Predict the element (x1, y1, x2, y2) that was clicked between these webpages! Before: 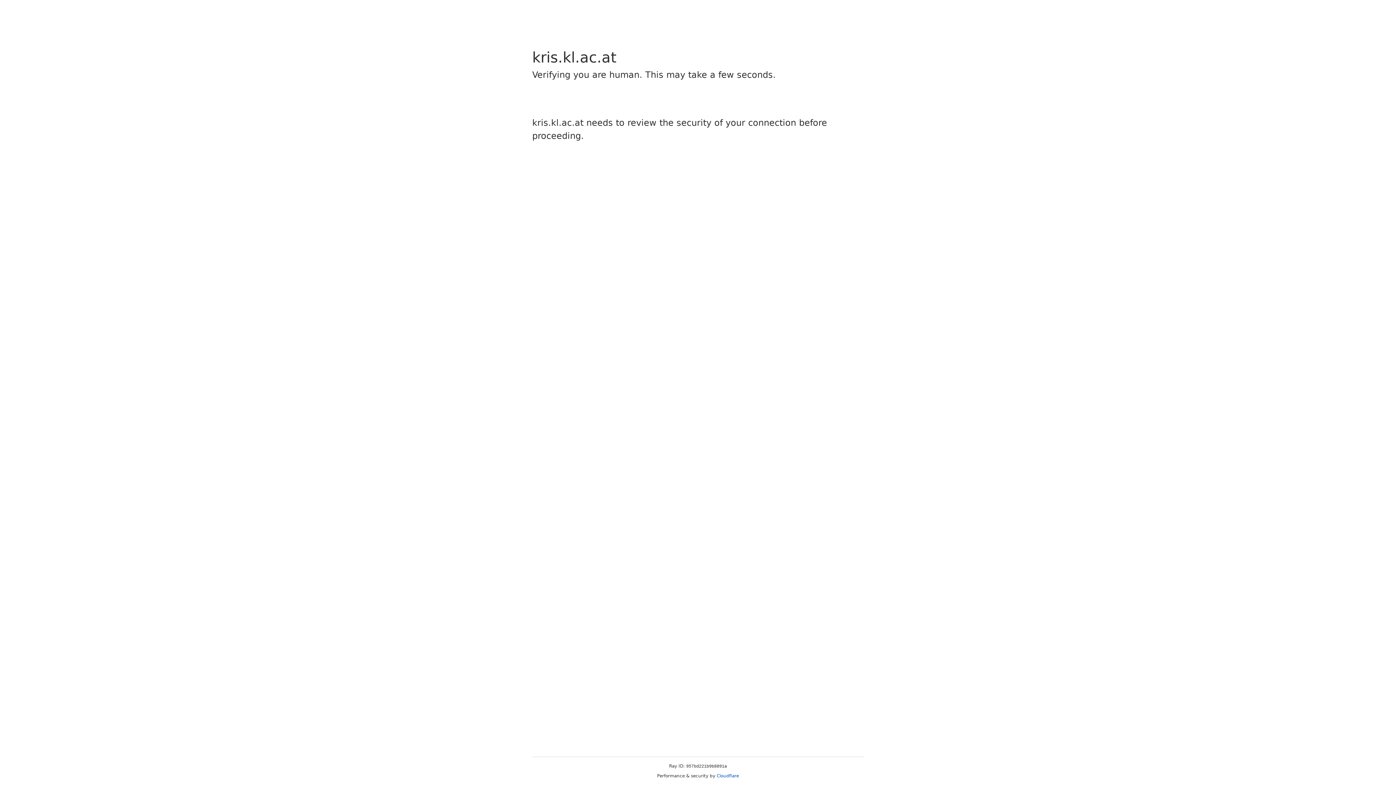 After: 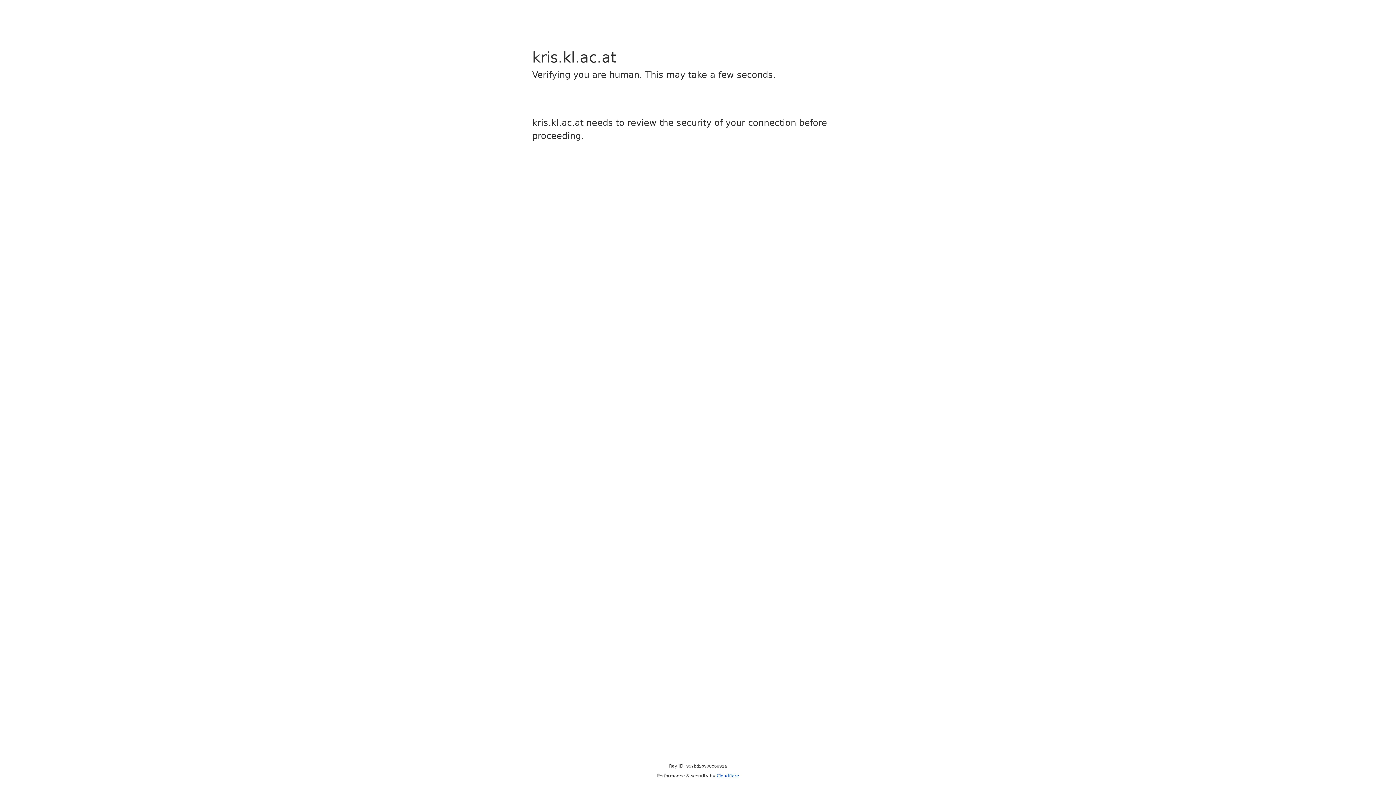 Action: bbox: (716, 773, 739, 778) label: Cloudflare